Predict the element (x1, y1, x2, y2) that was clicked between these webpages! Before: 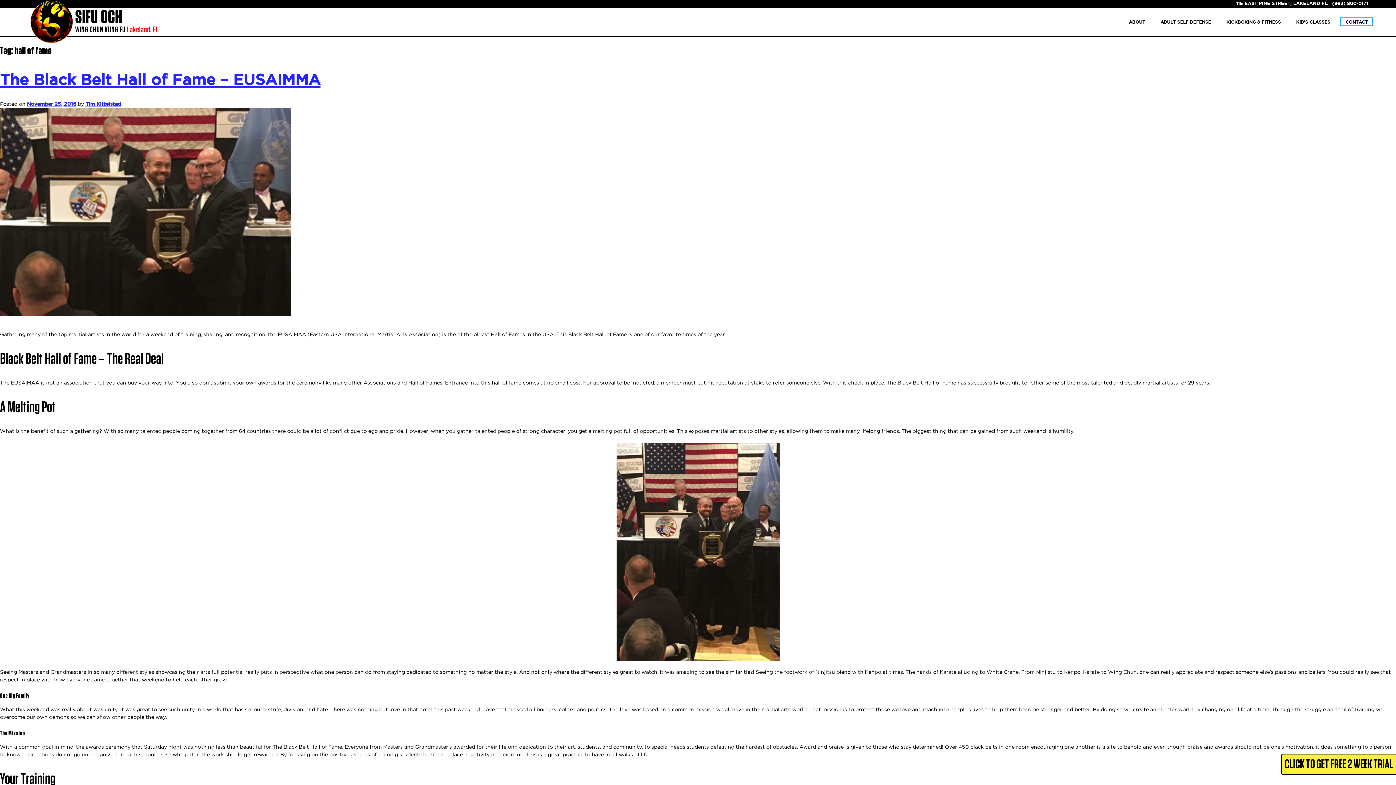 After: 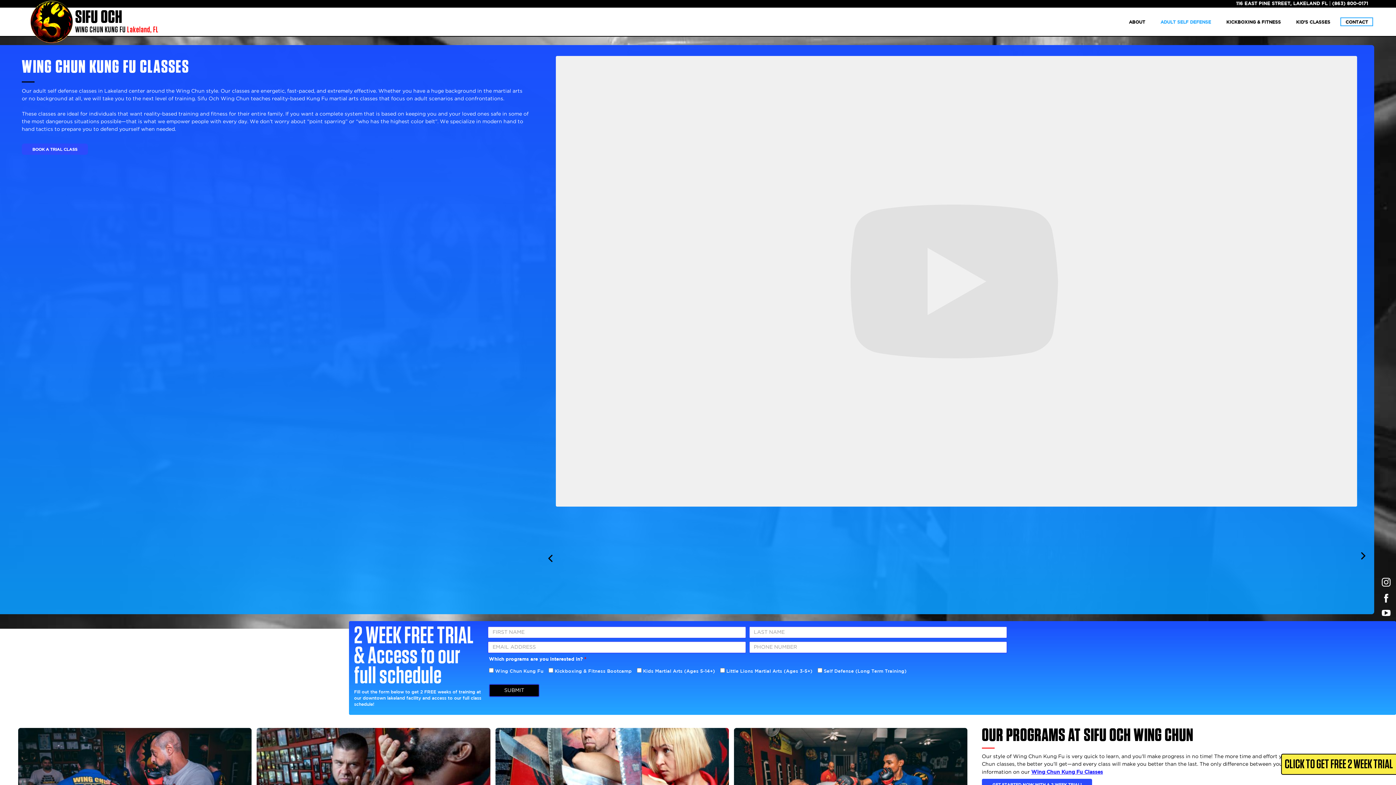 Action: label: ADULT SELF DEFENSE bbox: (1153, 7, 1218, 36)